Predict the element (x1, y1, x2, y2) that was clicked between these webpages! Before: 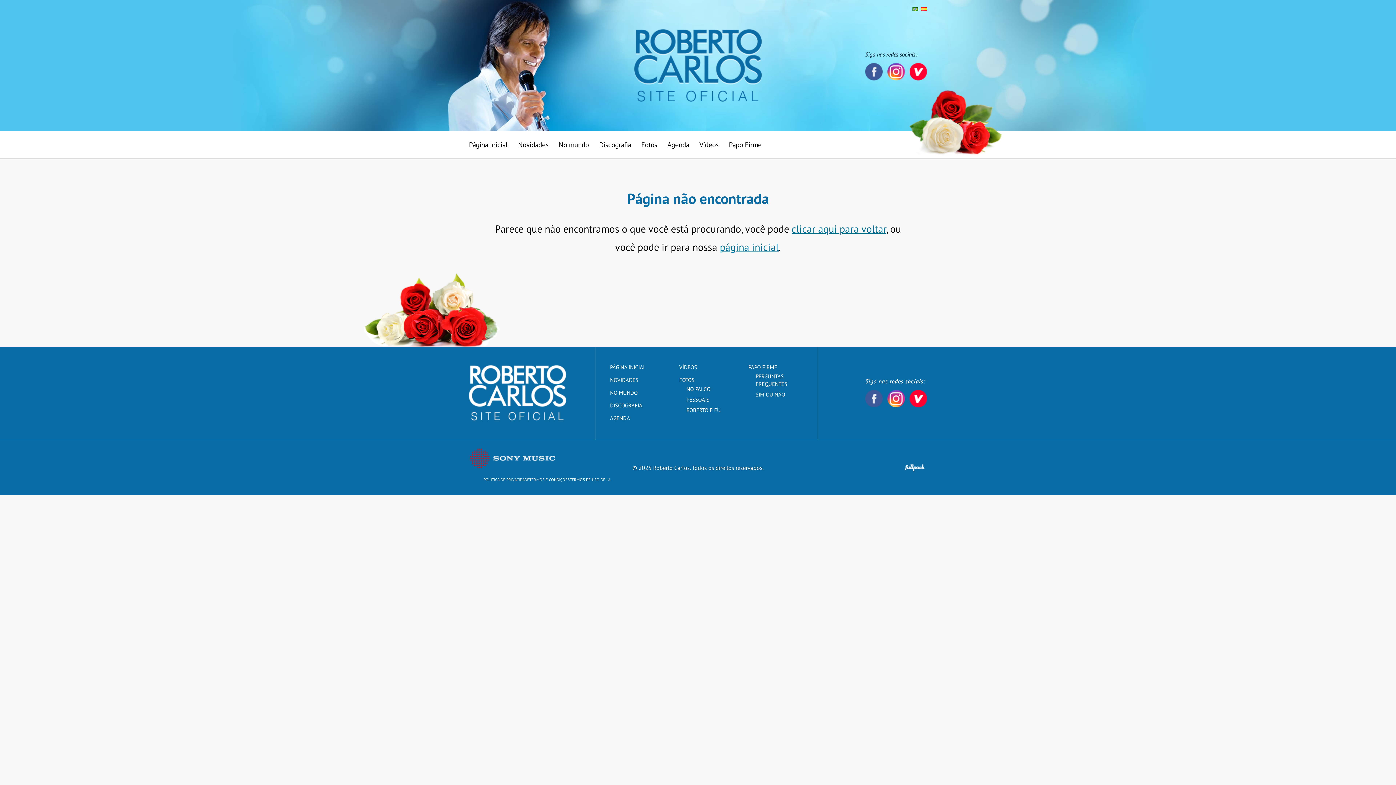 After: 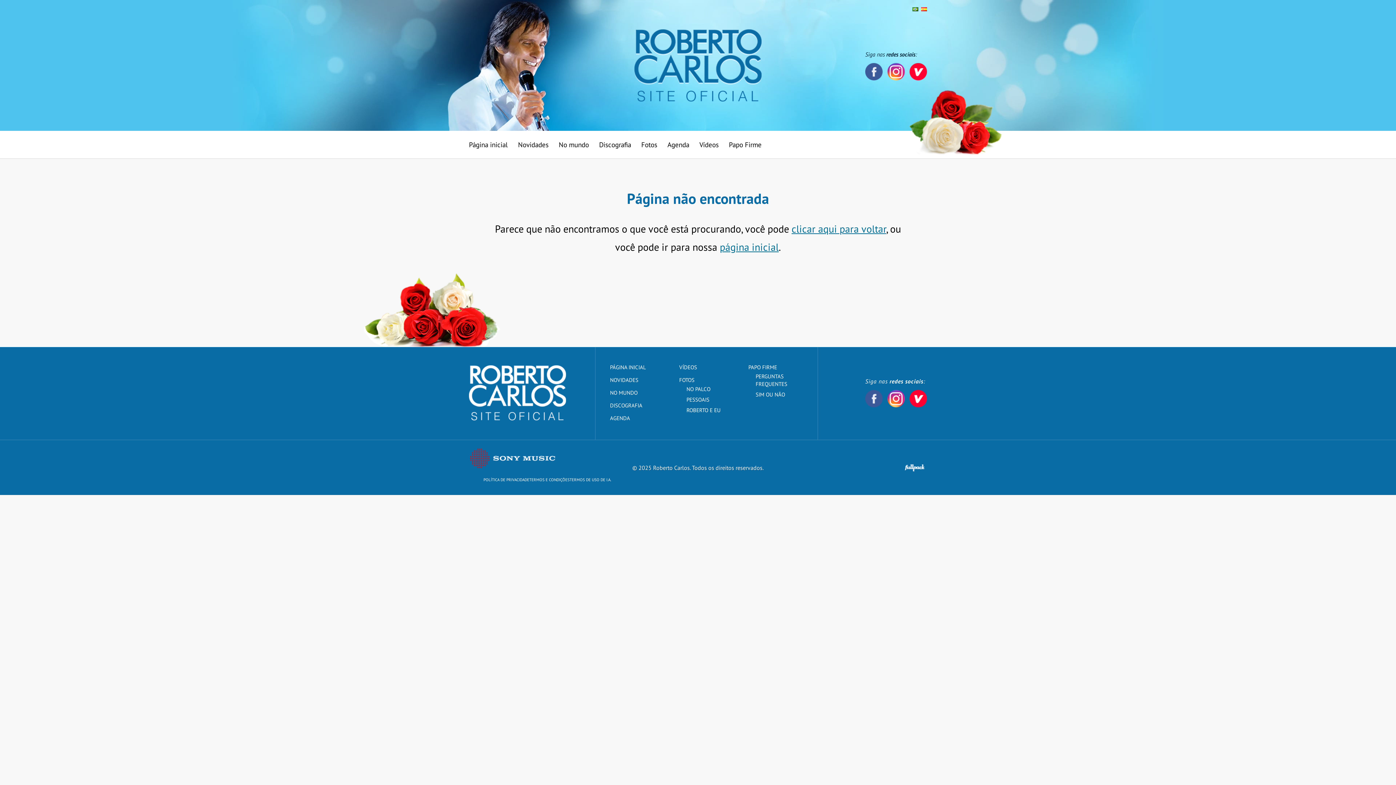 Action: label: Facebook bbox: (865, 63, 882, 80)